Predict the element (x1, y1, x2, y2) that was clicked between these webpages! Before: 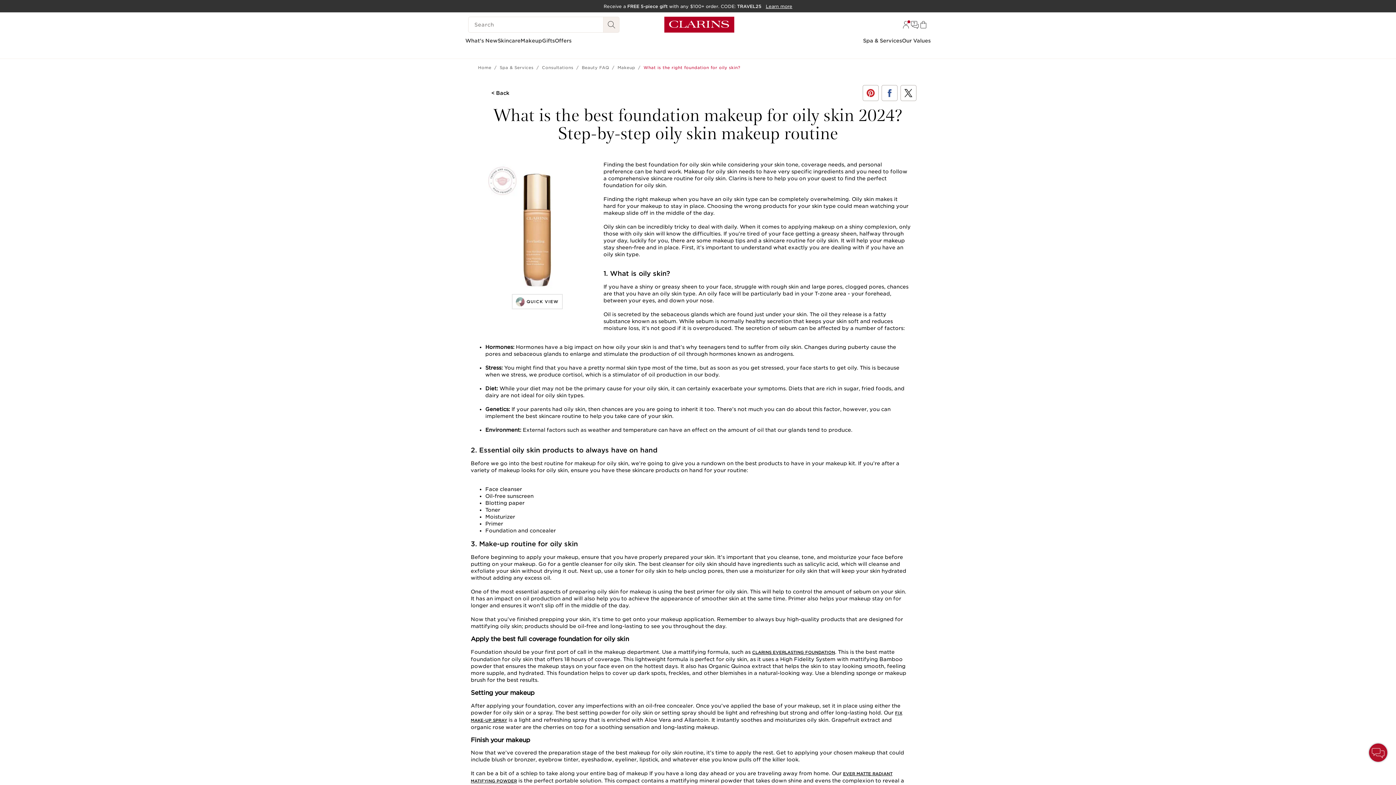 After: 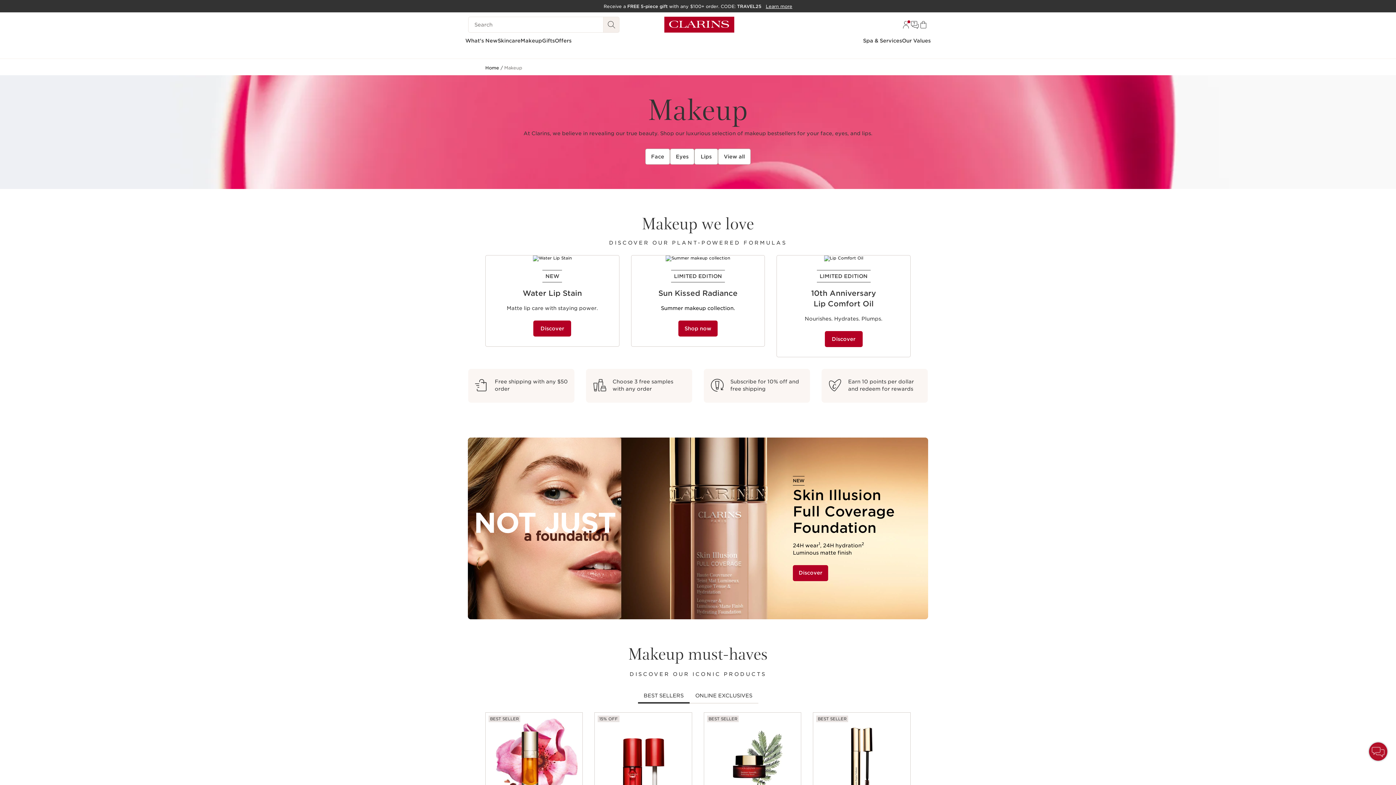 Action: label: Makeup bbox: (520, 37, 542, 44)